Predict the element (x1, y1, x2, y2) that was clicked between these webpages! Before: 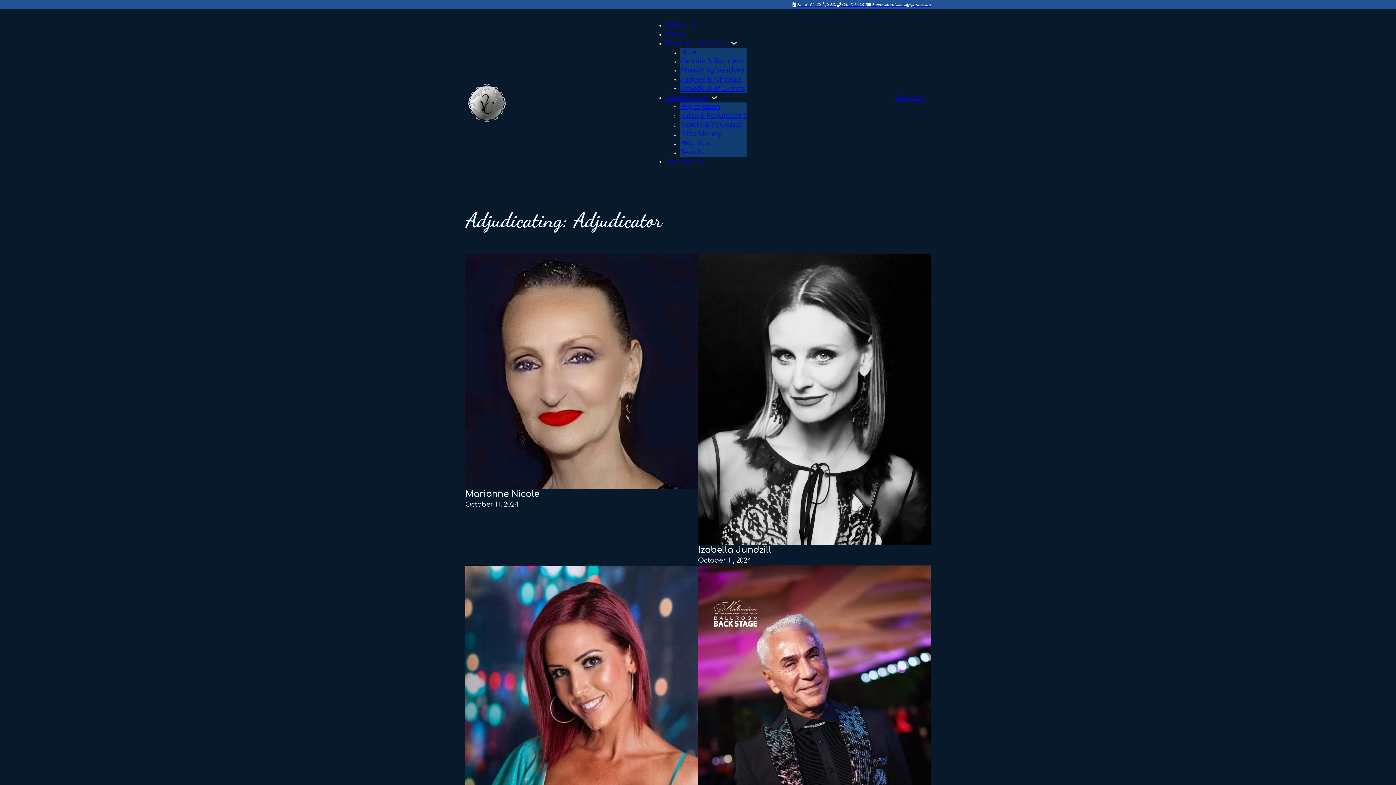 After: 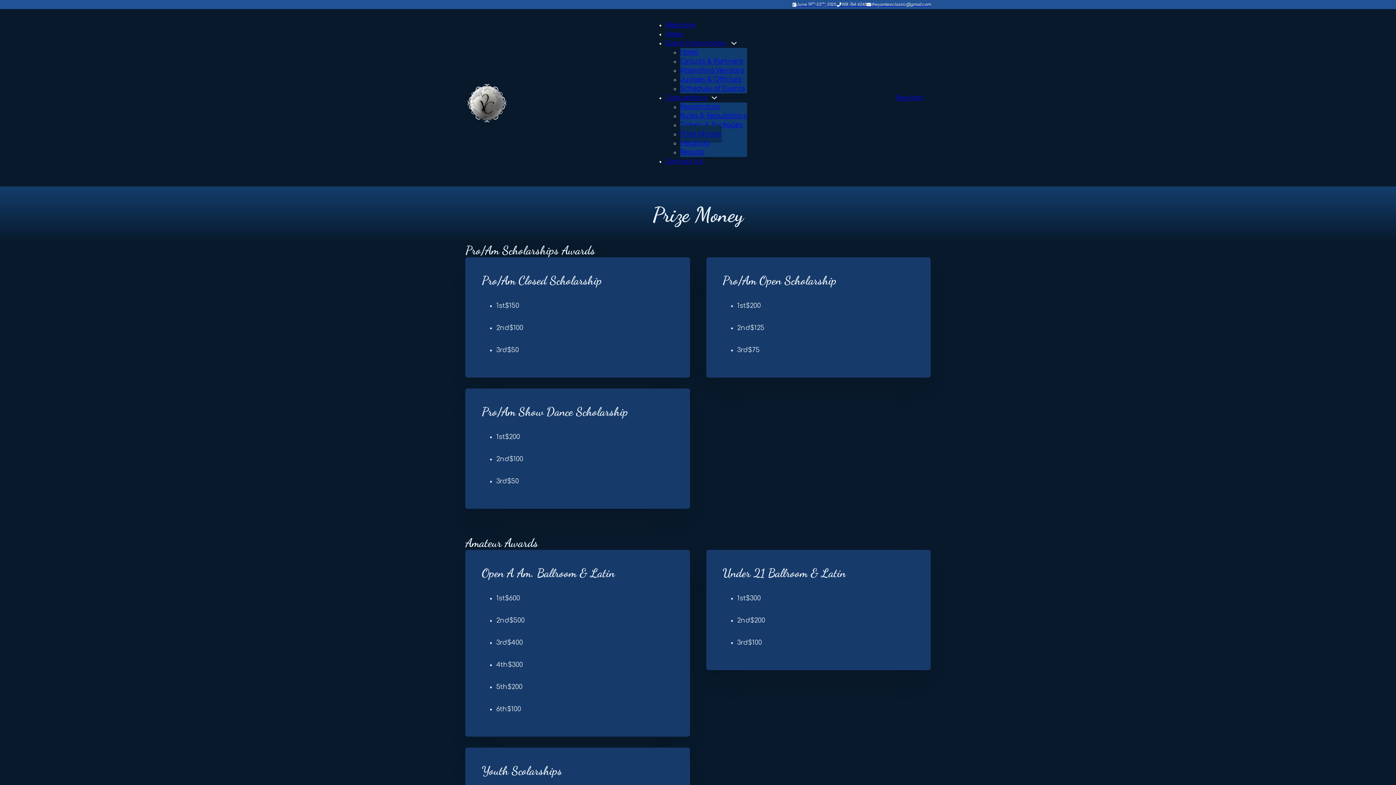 Action: label: Prize Money bbox: (680, 125, 721, 142)